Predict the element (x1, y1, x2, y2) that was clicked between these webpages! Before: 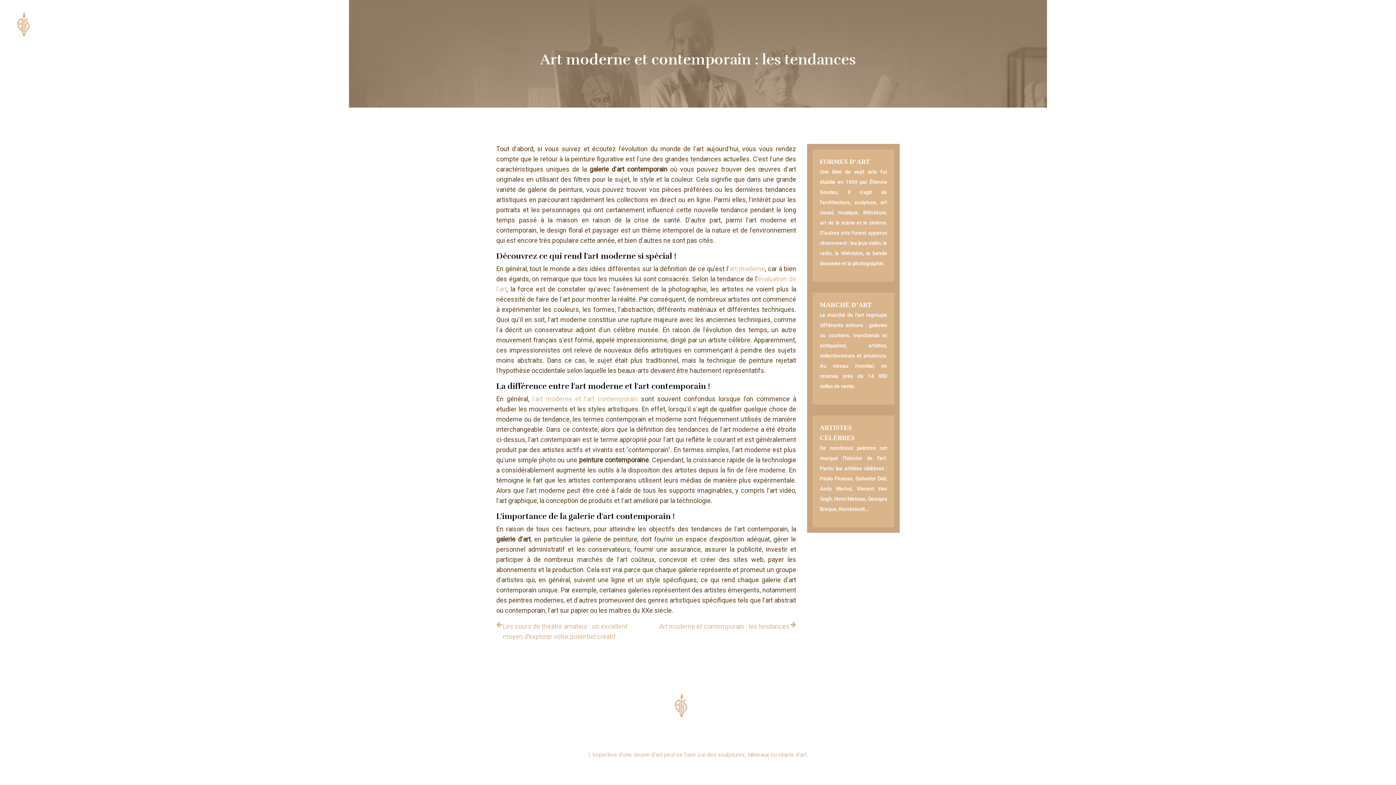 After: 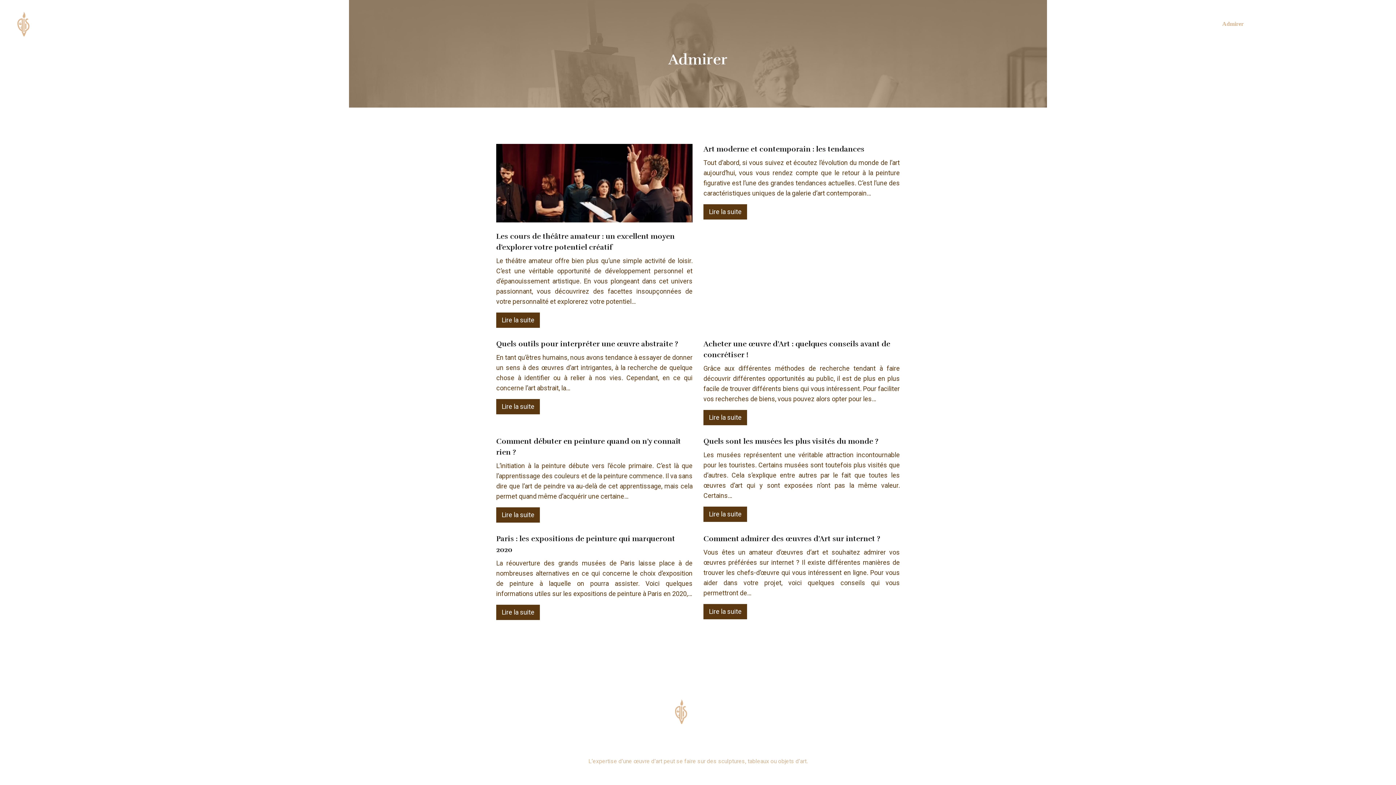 Action: label: Admirer bbox: (1222, 19, 1244, 28)